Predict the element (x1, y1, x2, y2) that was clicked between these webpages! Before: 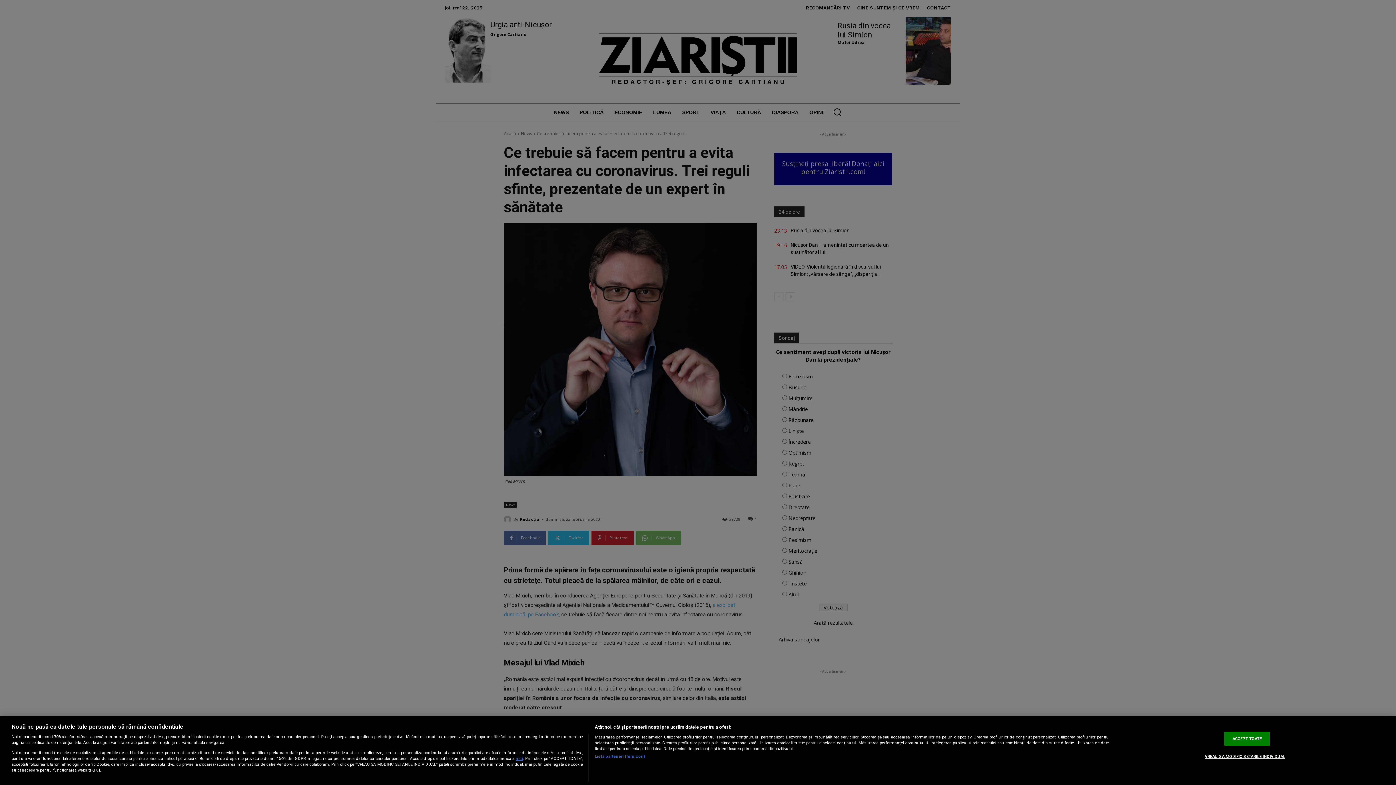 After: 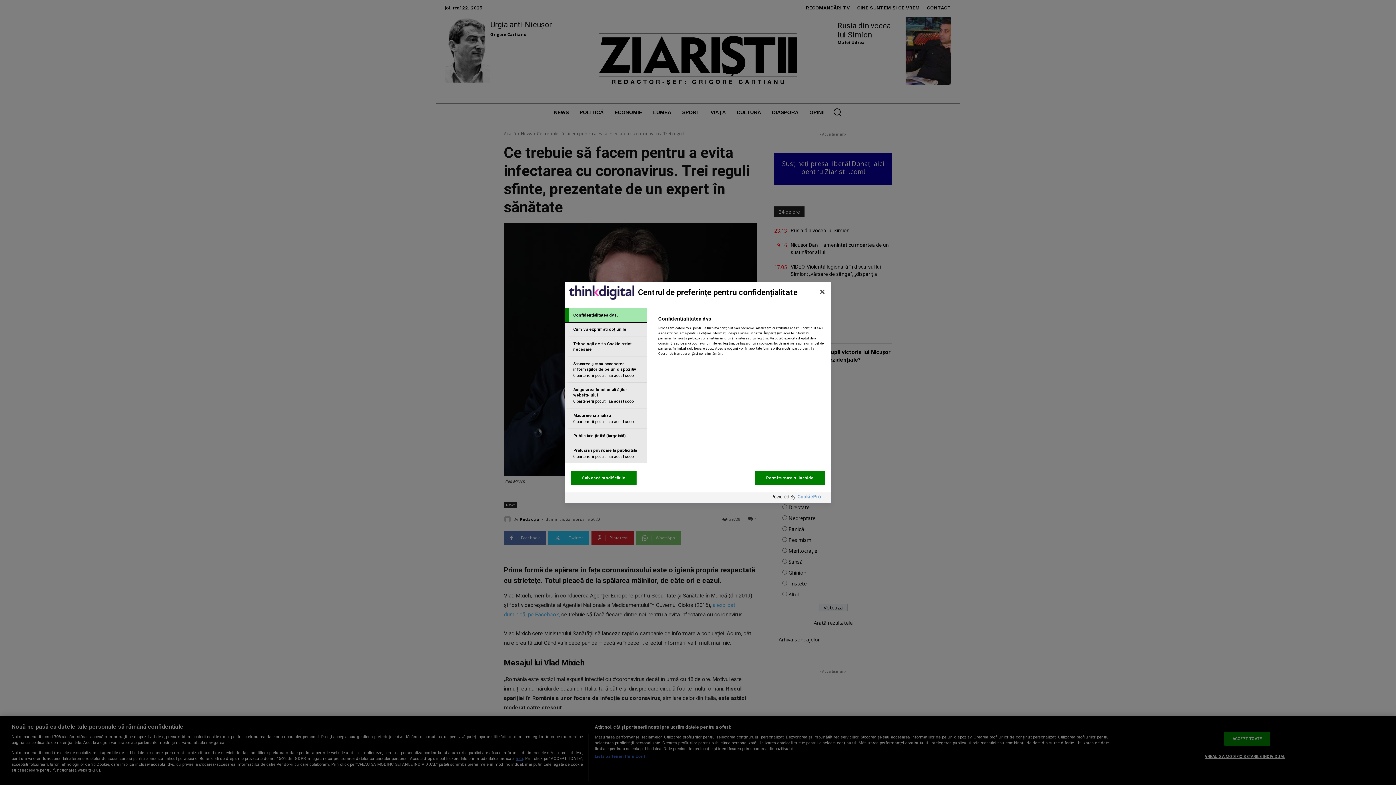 Action: bbox: (1205, 750, 1285, 763) label: VREAU SA MODIFIC SETARILE INDIVIDUAL